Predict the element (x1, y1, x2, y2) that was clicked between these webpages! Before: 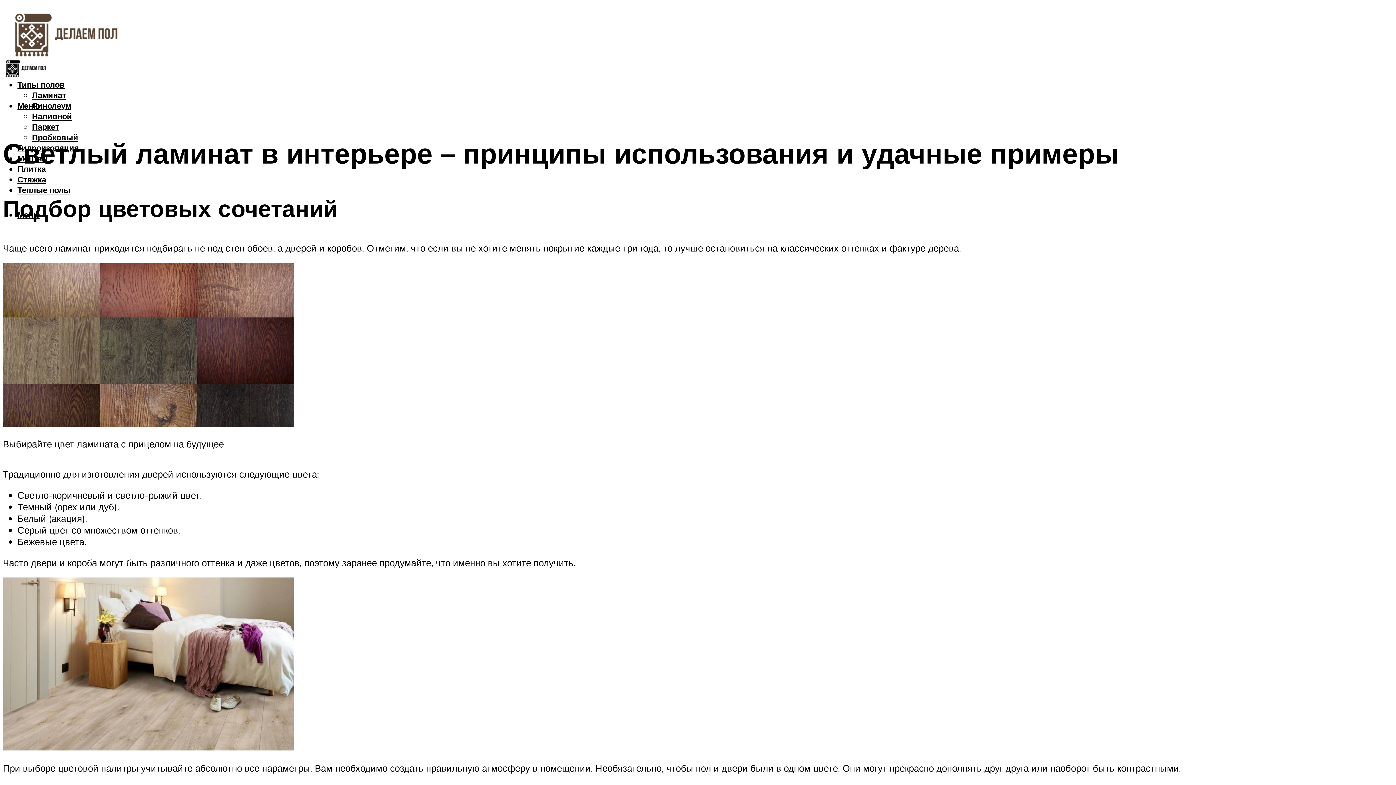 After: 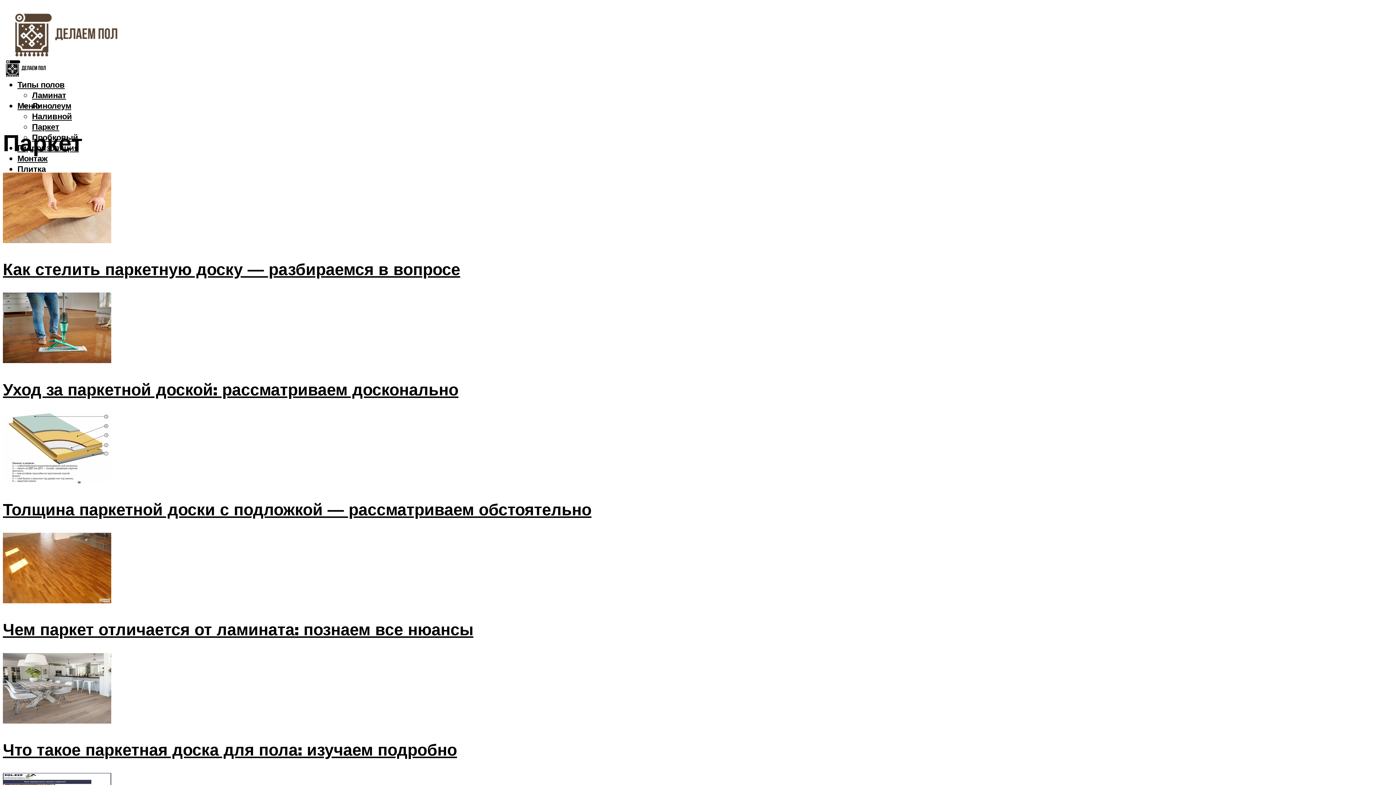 Action: label: Паркет bbox: (32, 121, 59, 132)